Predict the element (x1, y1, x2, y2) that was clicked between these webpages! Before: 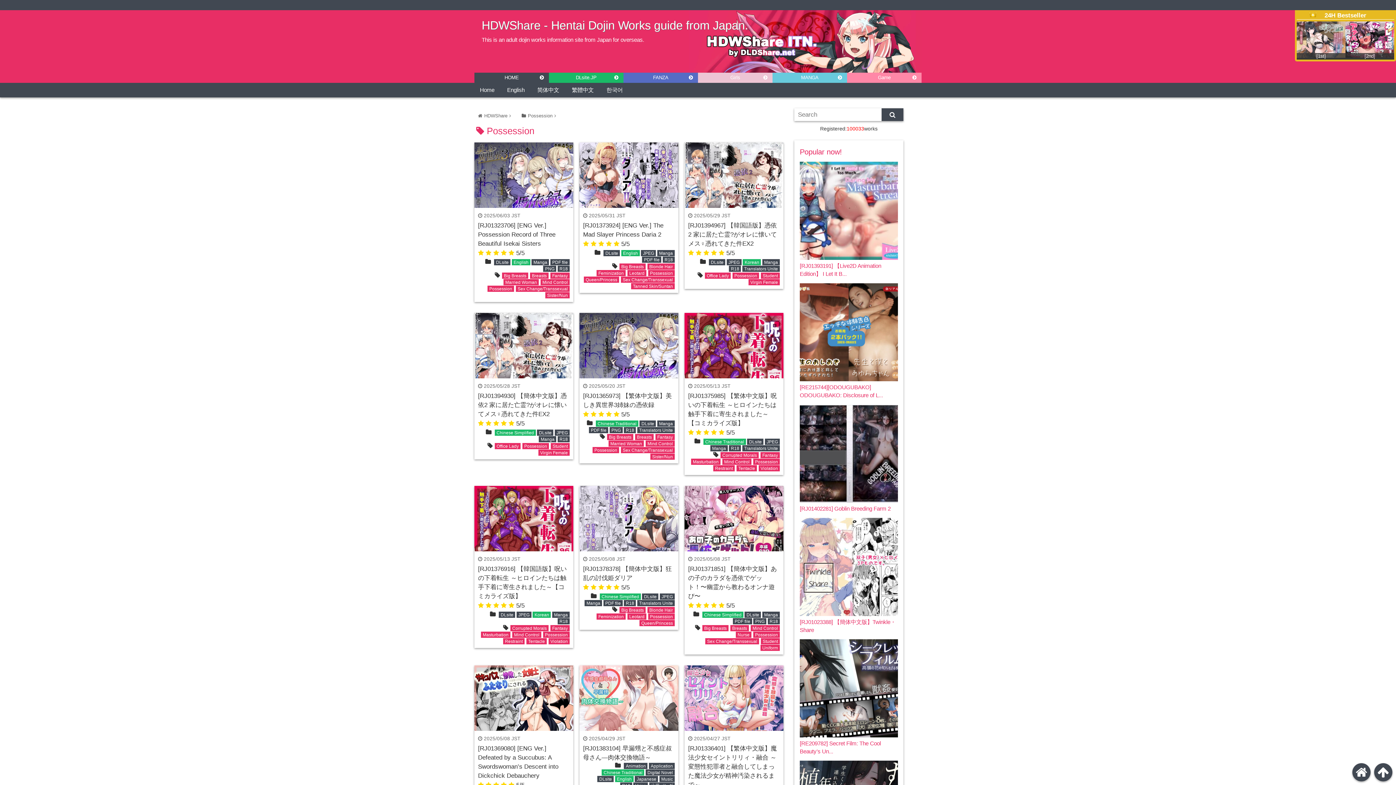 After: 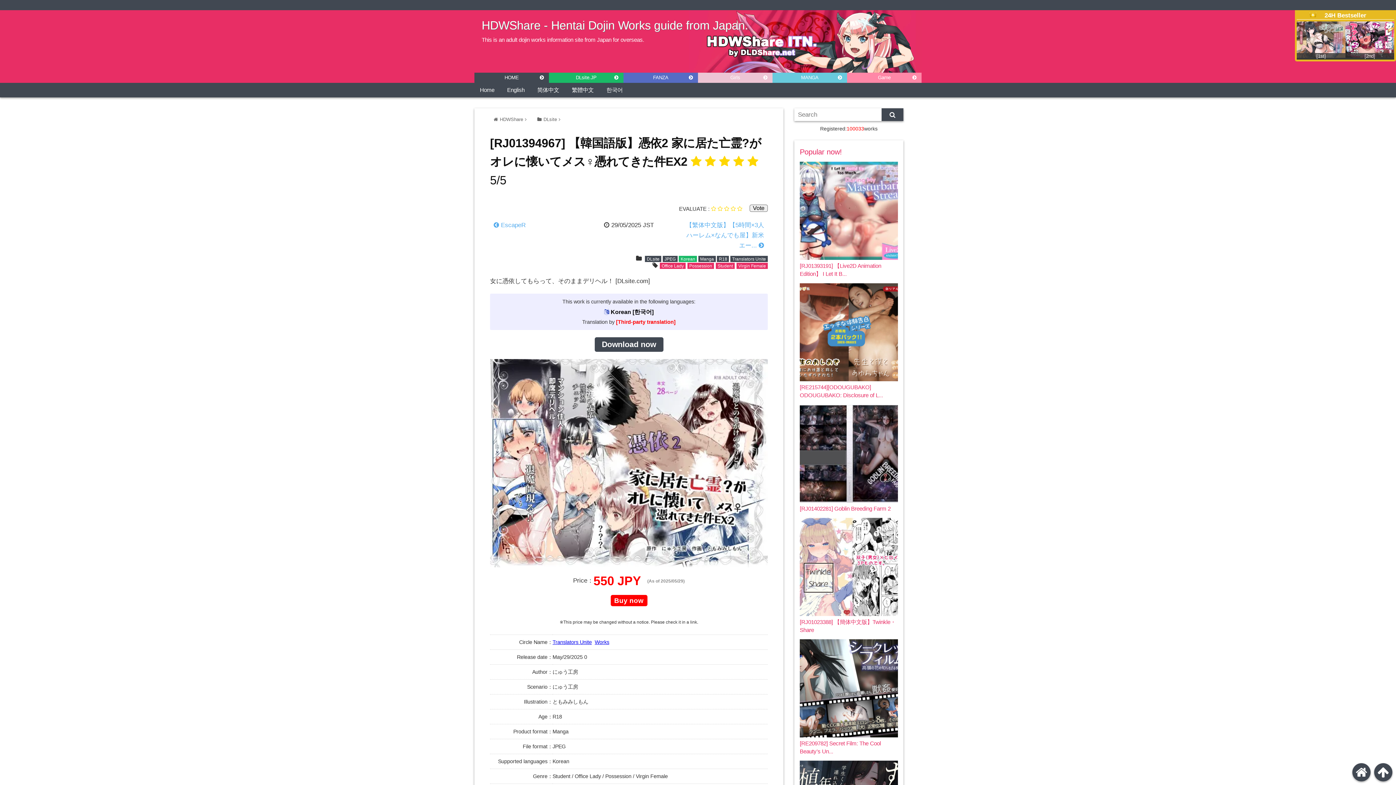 Action: label: [RJ01394967] 【韓国語版】憑依2 家に居た亡霊?がオレに懐いてメス♀憑れてきた件EX2 bbox: (688, 222, 777, 247)